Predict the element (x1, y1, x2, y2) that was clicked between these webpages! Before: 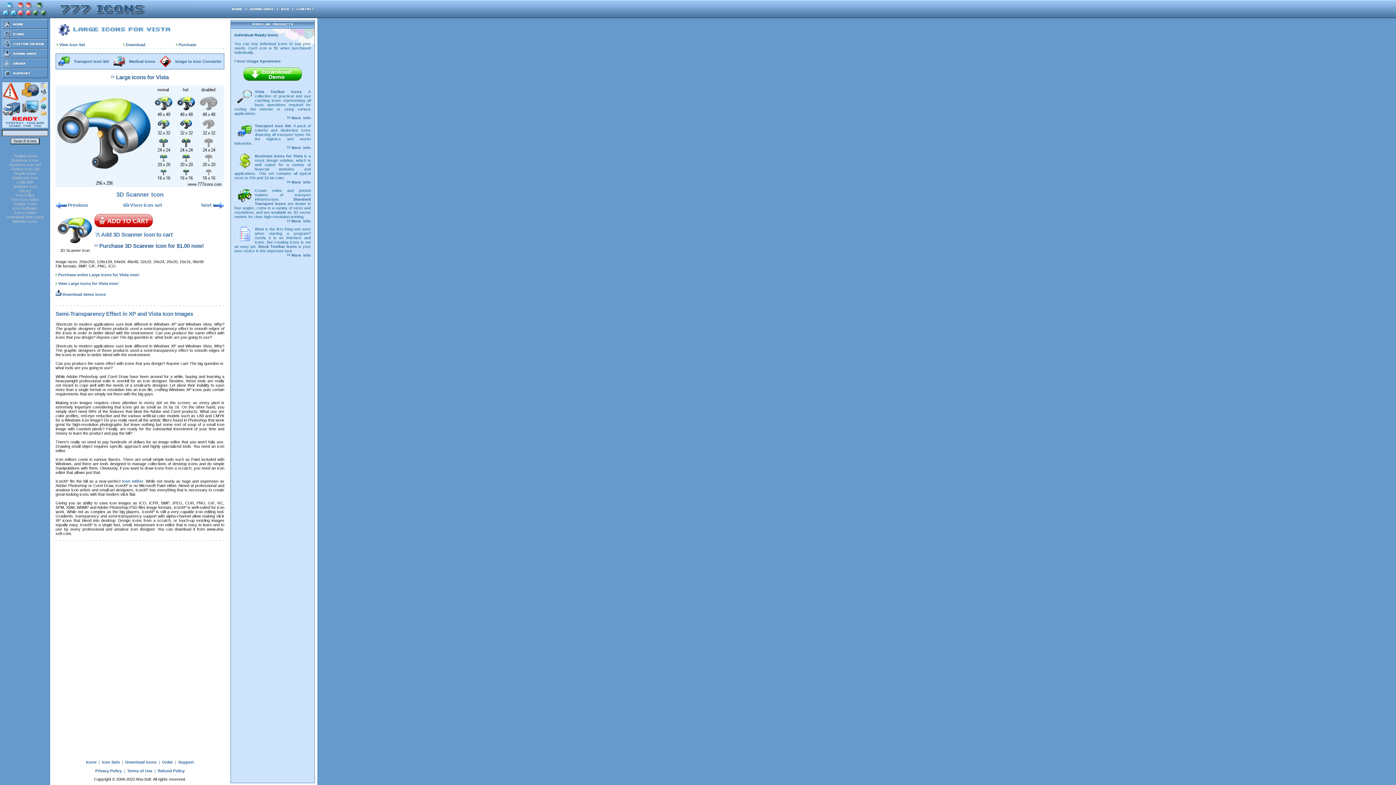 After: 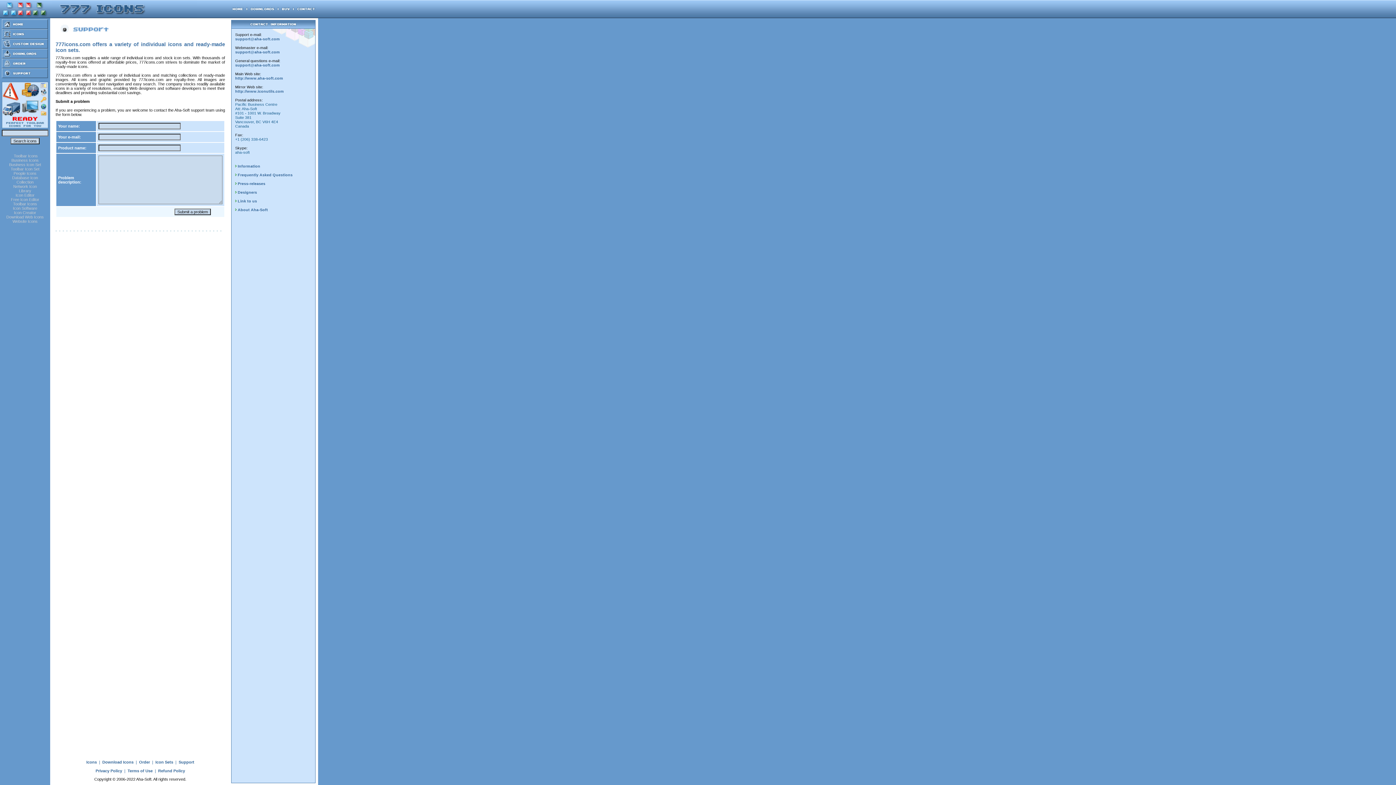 Action: bbox: (1, 74, 48, 78)